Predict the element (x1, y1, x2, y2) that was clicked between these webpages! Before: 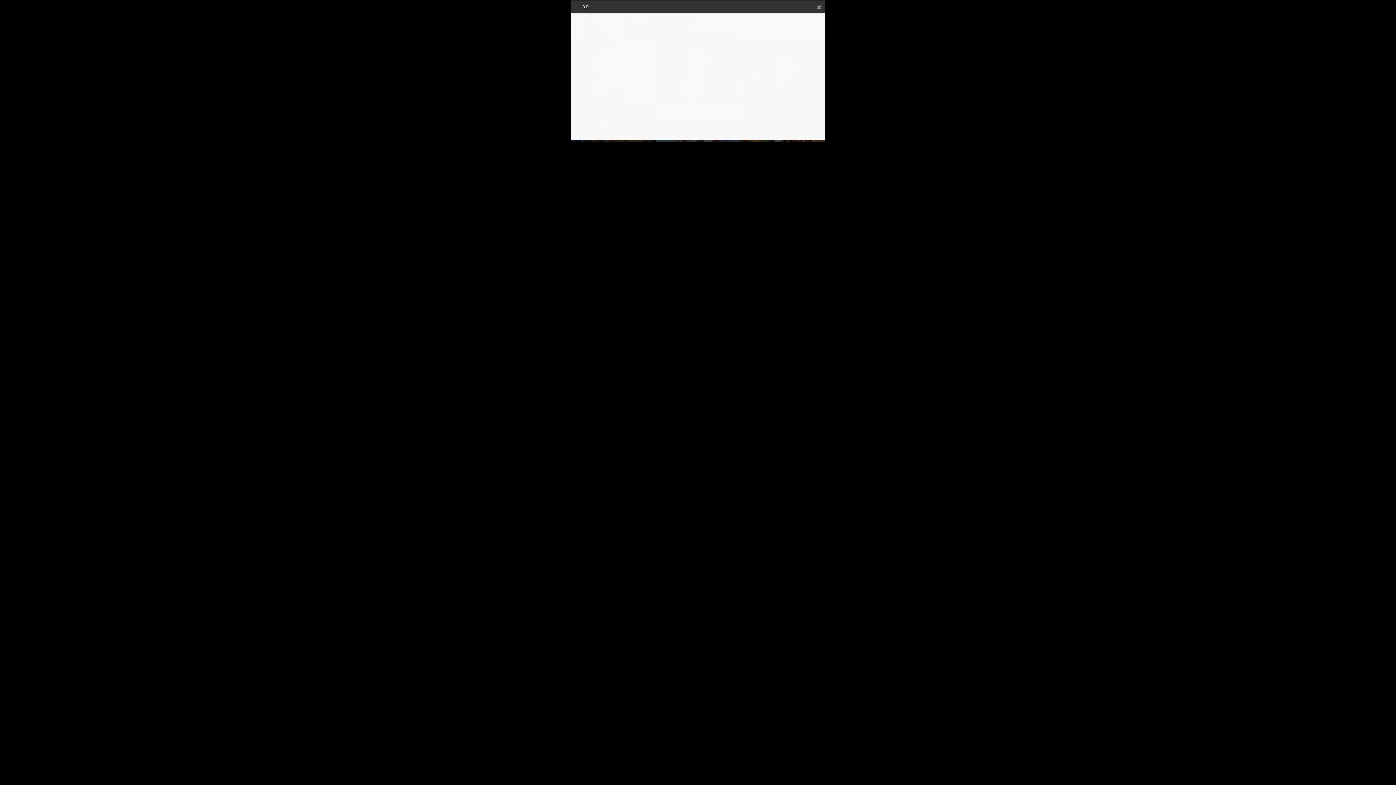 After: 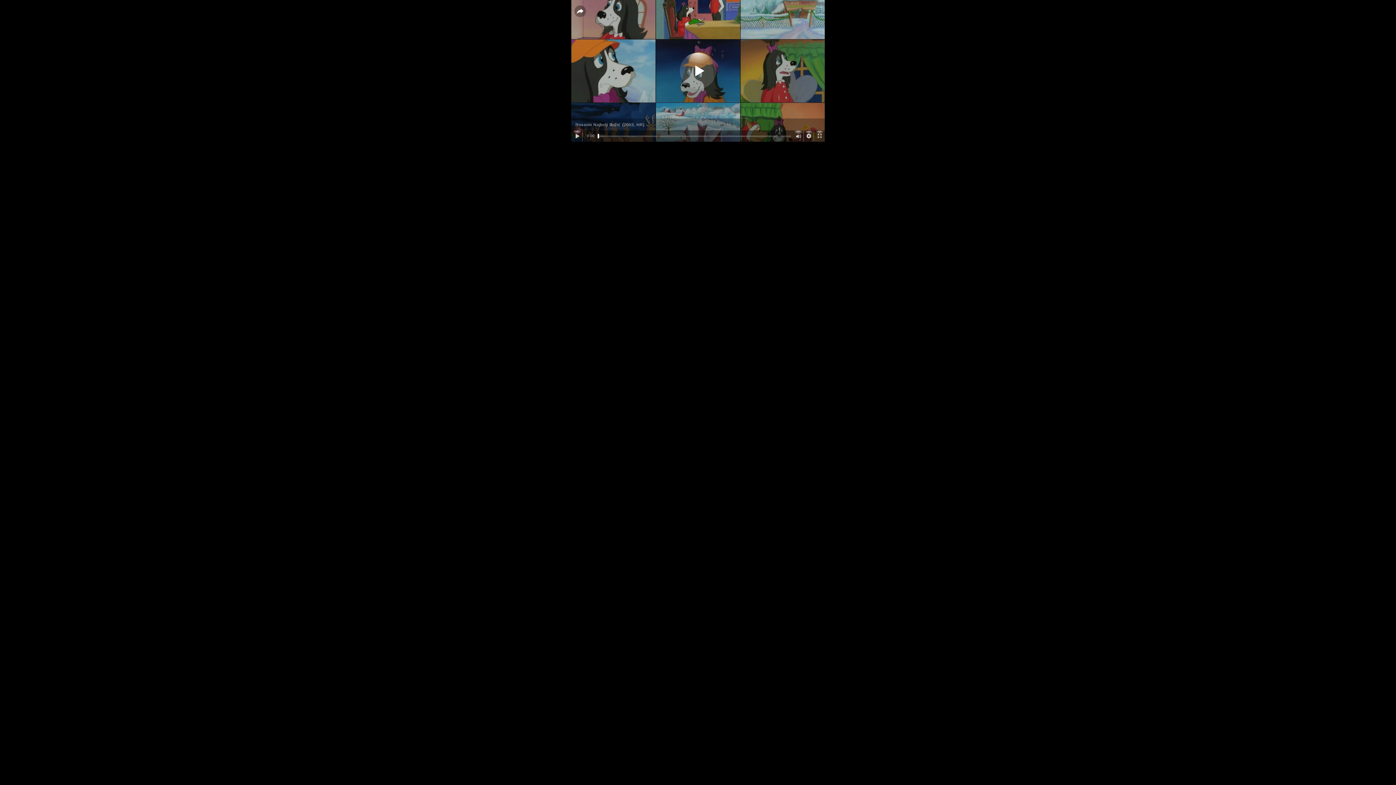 Action: bbox: (817, 3, 821, 10) label: ×